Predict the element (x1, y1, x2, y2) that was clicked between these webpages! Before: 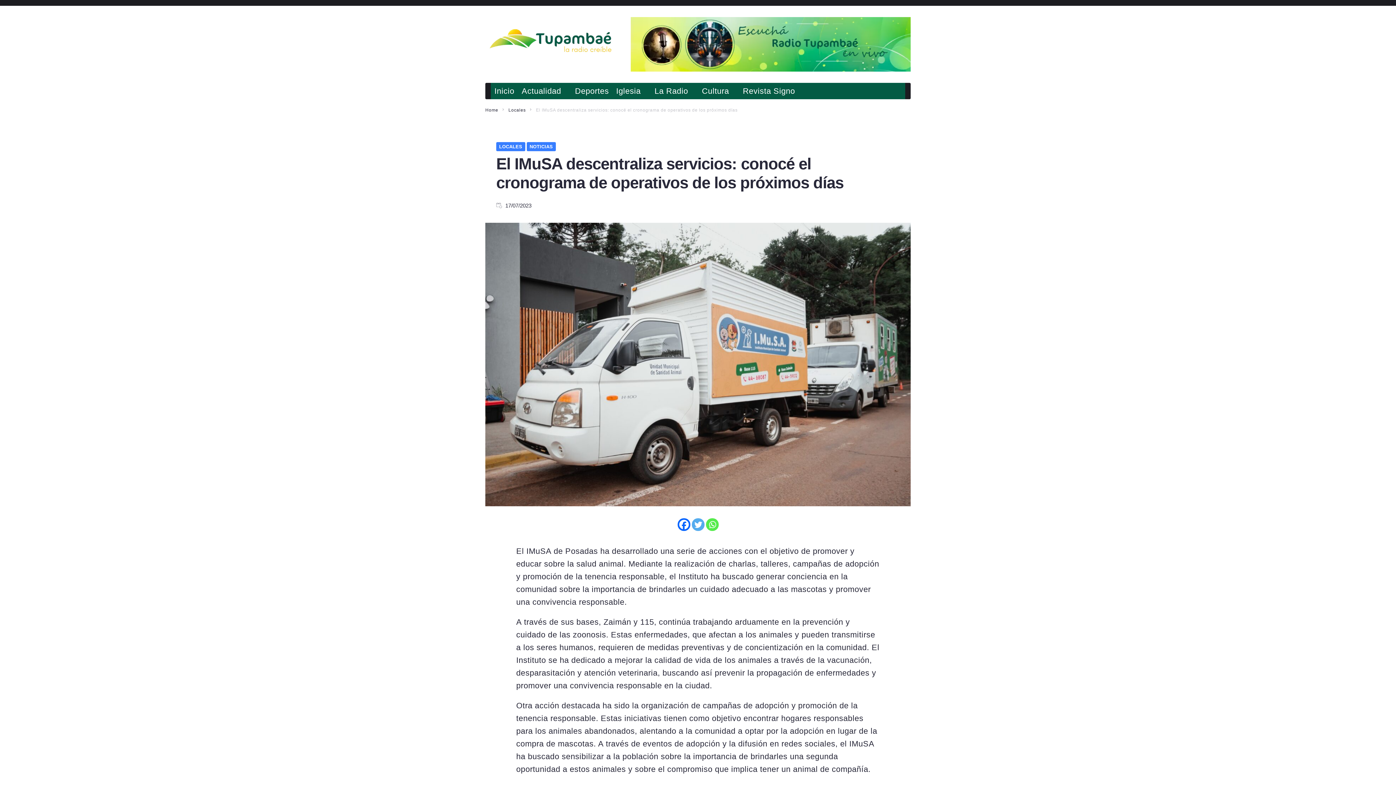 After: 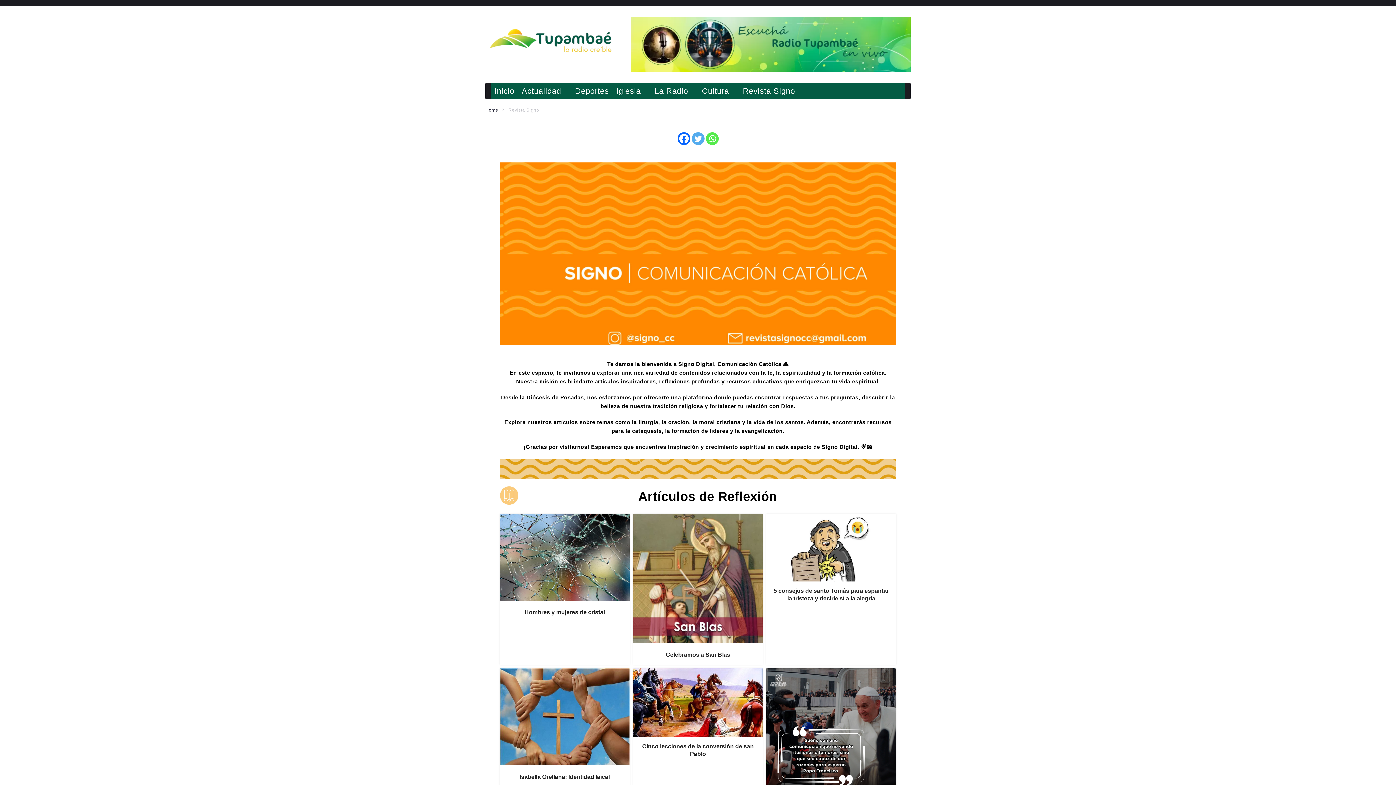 Action: bbox: (743, 84, 795, 97) label: Revista Signo